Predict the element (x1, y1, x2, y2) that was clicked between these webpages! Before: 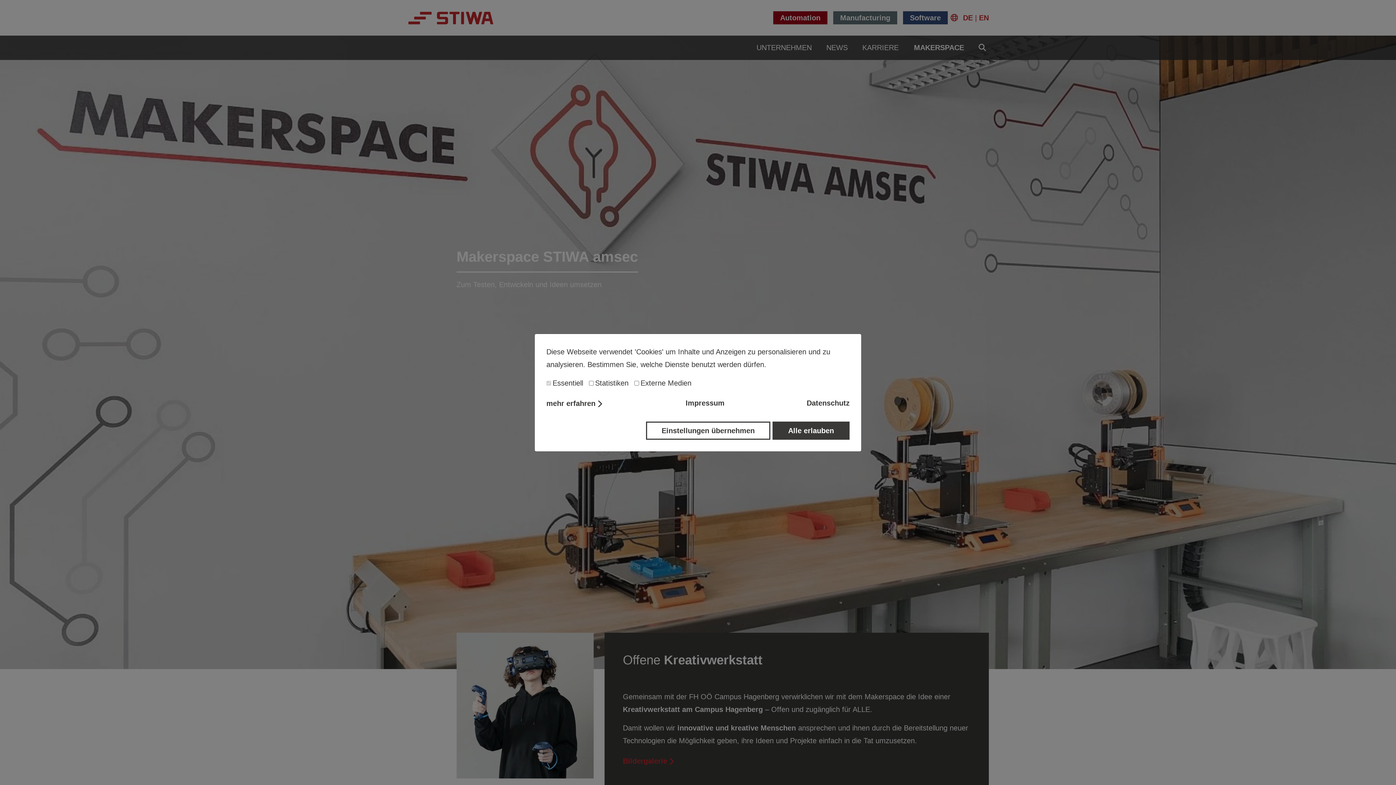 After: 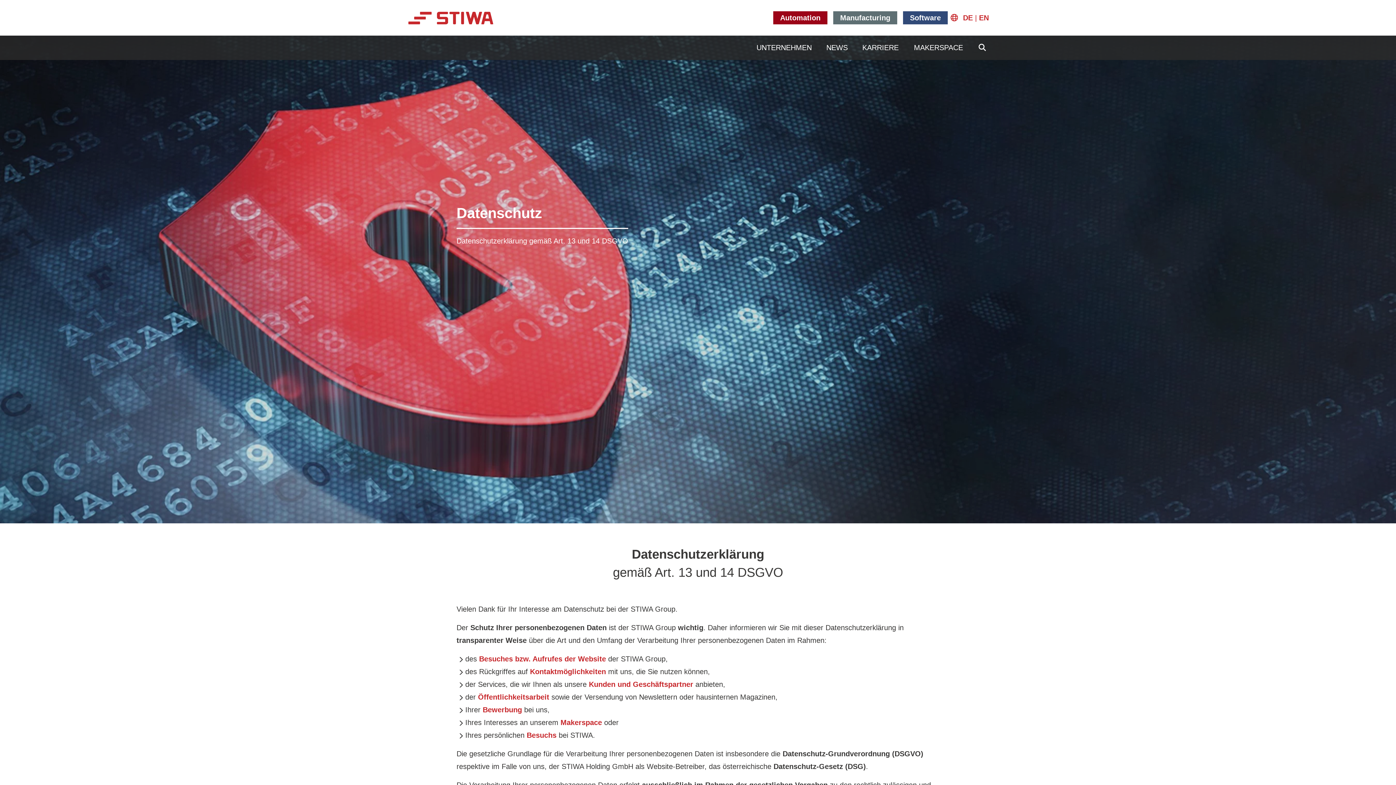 Action: label: Datenschutz bbox: (806, 396, 849, 410)